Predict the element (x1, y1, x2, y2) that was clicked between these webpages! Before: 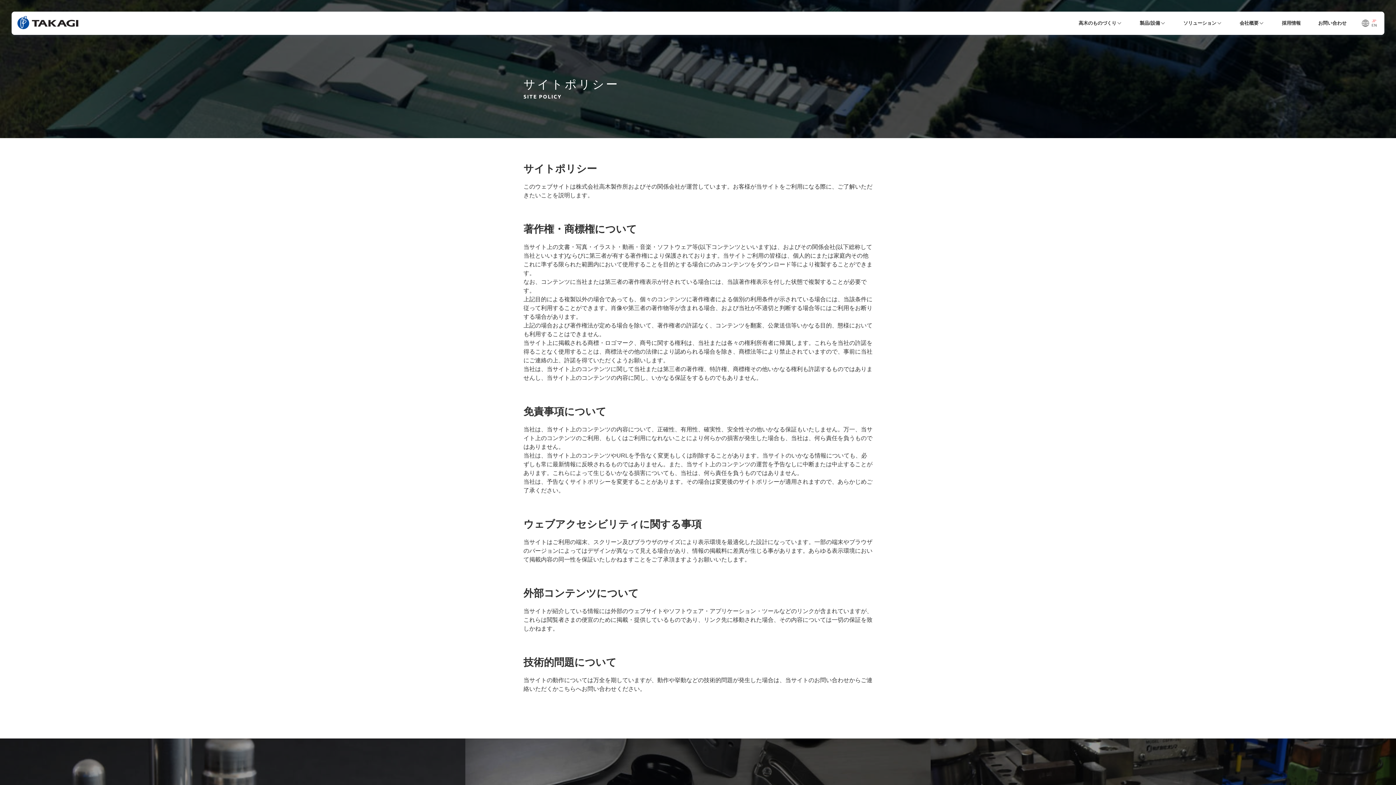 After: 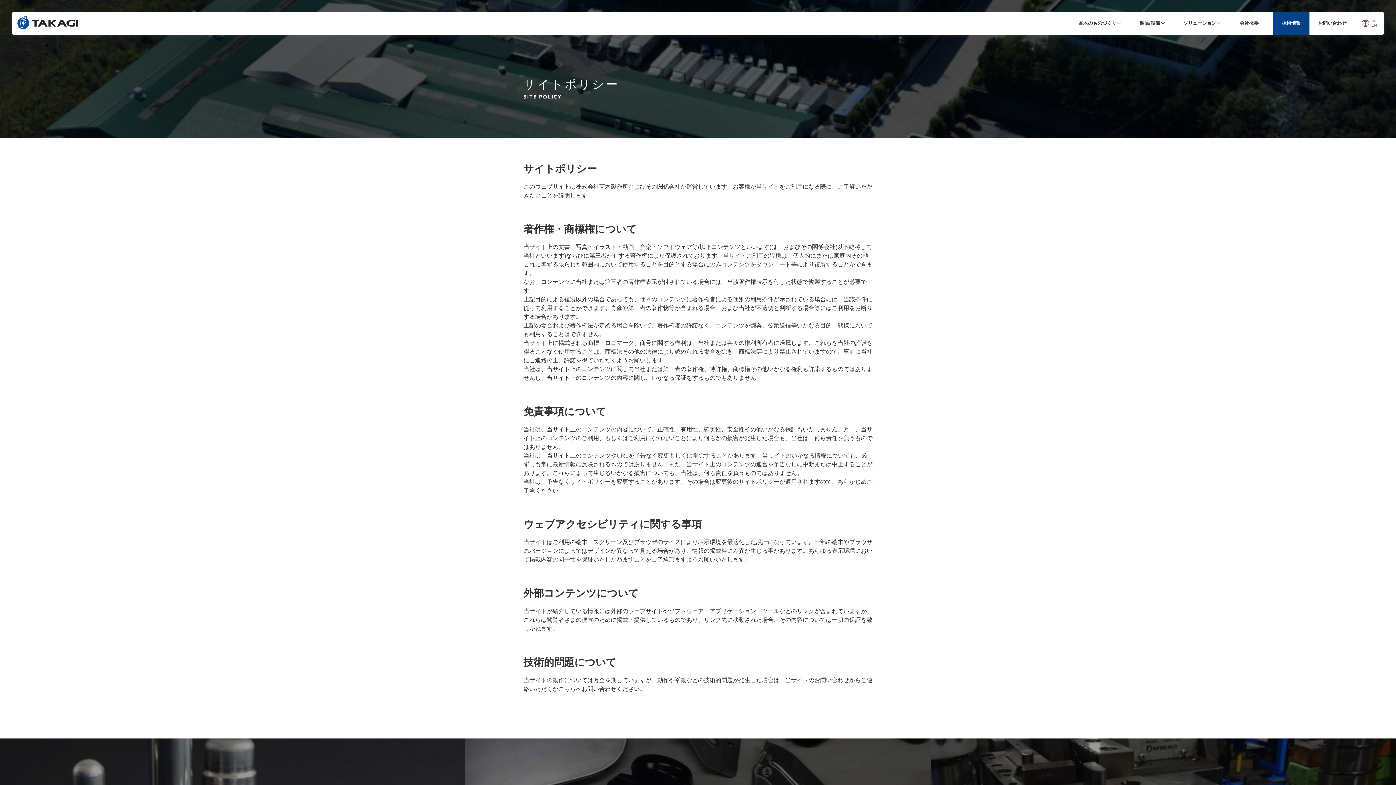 Action: bbox: (1273, 11, 1309, 34) label: 採用情報